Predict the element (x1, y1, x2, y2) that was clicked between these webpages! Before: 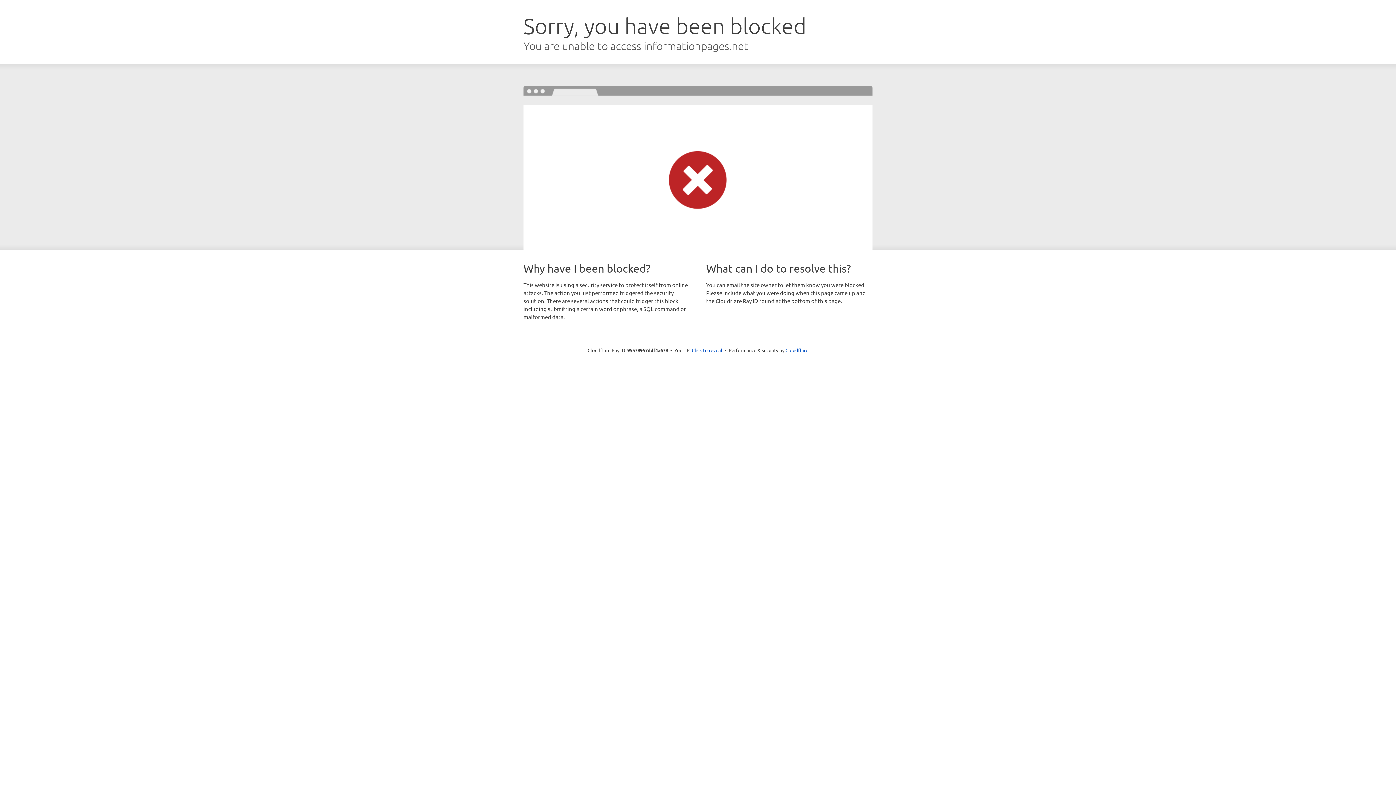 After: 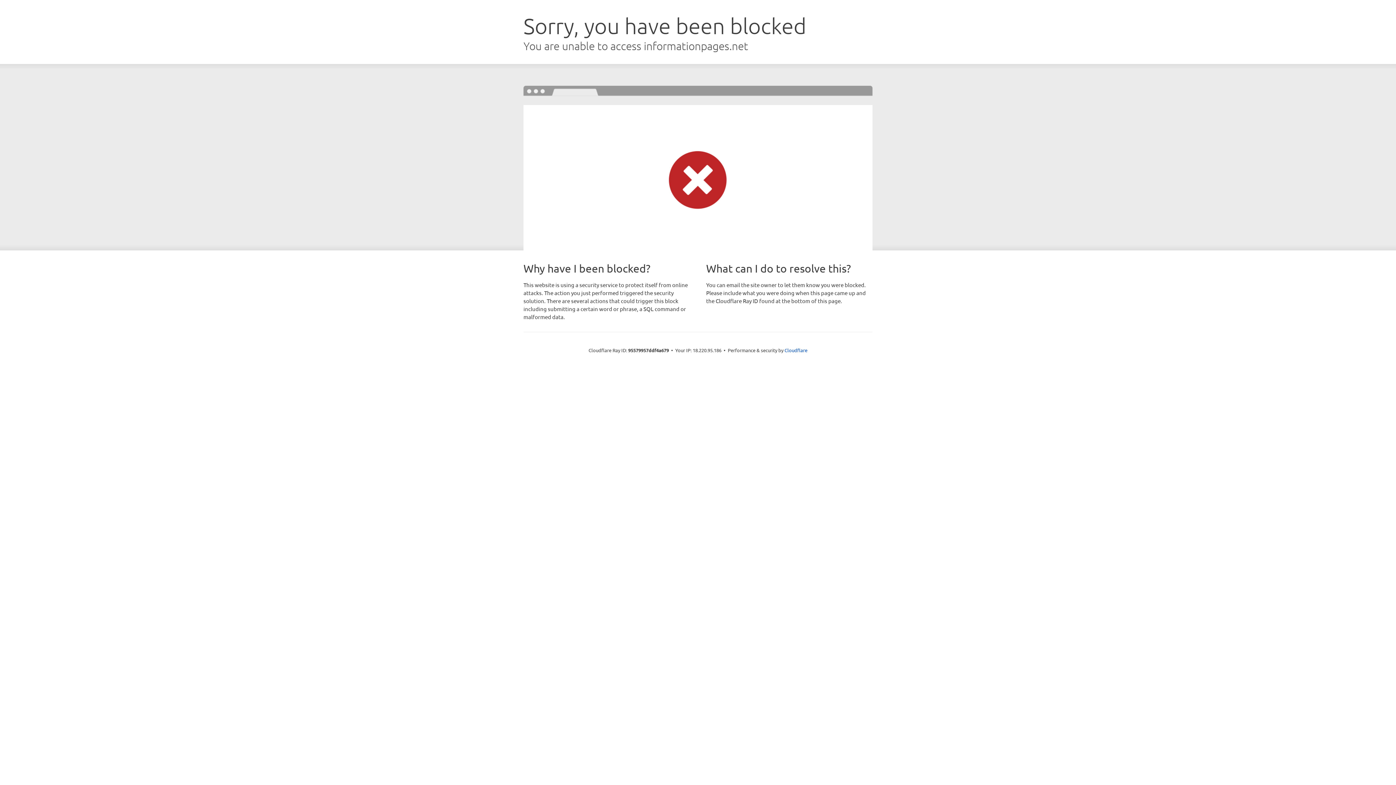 Action: bbox: (692, 346, 722, 353) label: Click to reveal